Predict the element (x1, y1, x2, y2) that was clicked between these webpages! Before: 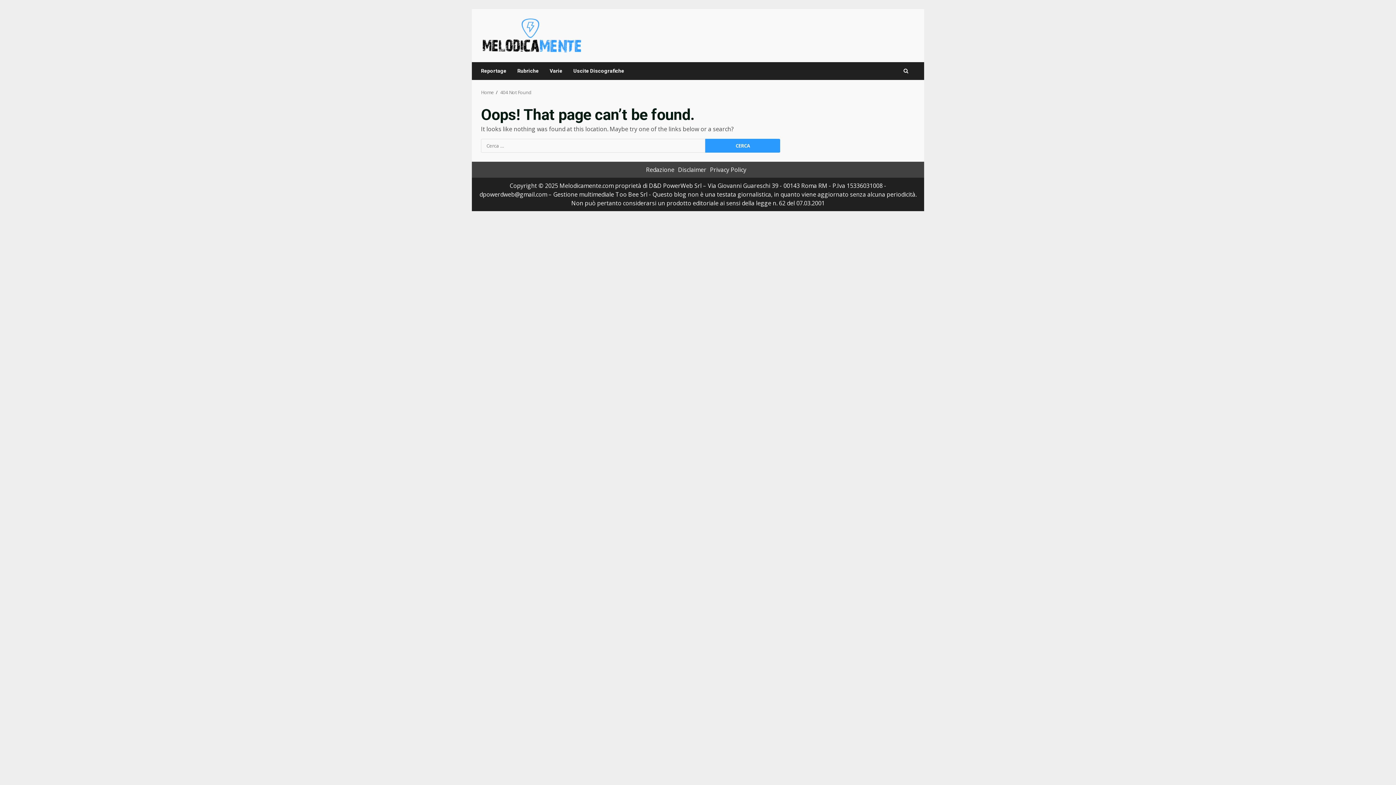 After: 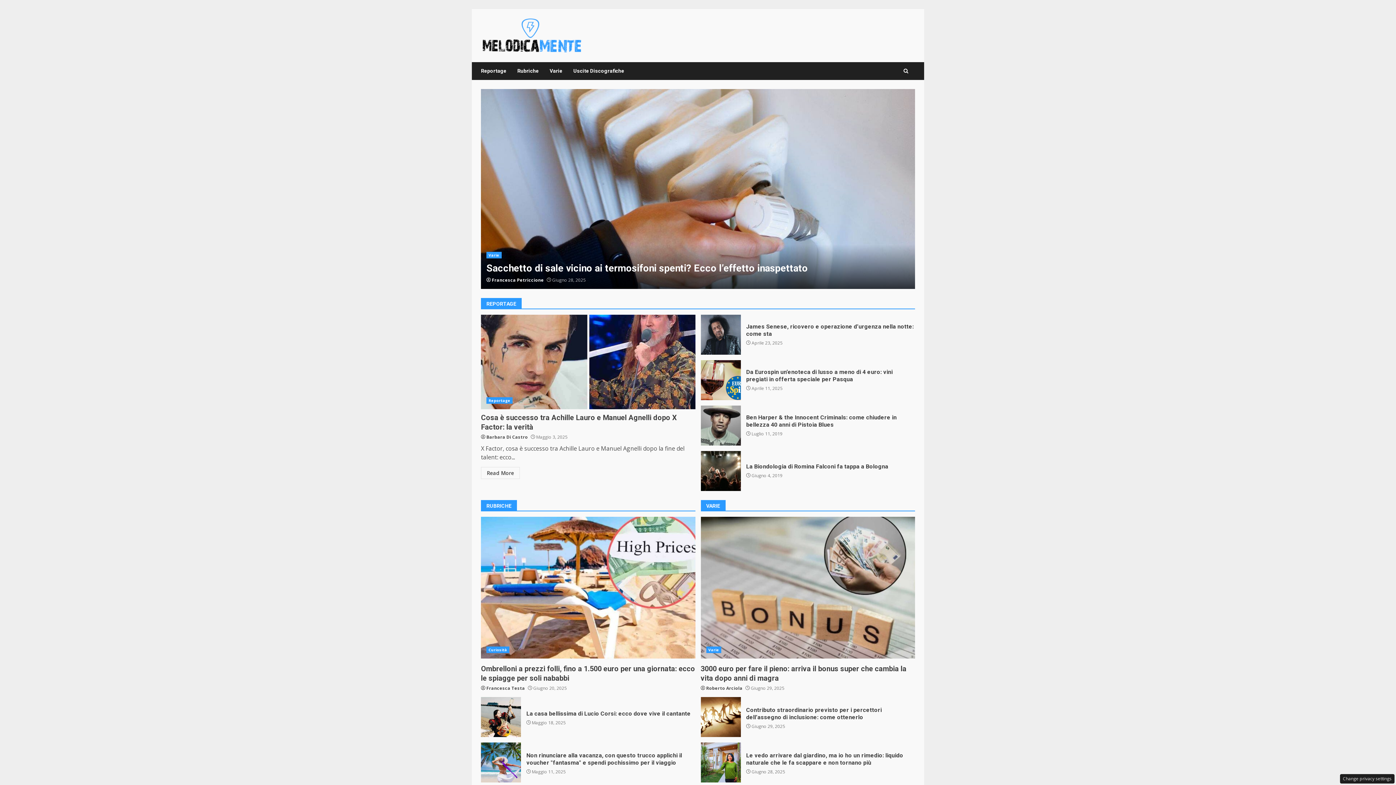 Action: bbox: (481, 89, 494, 95) label: Home